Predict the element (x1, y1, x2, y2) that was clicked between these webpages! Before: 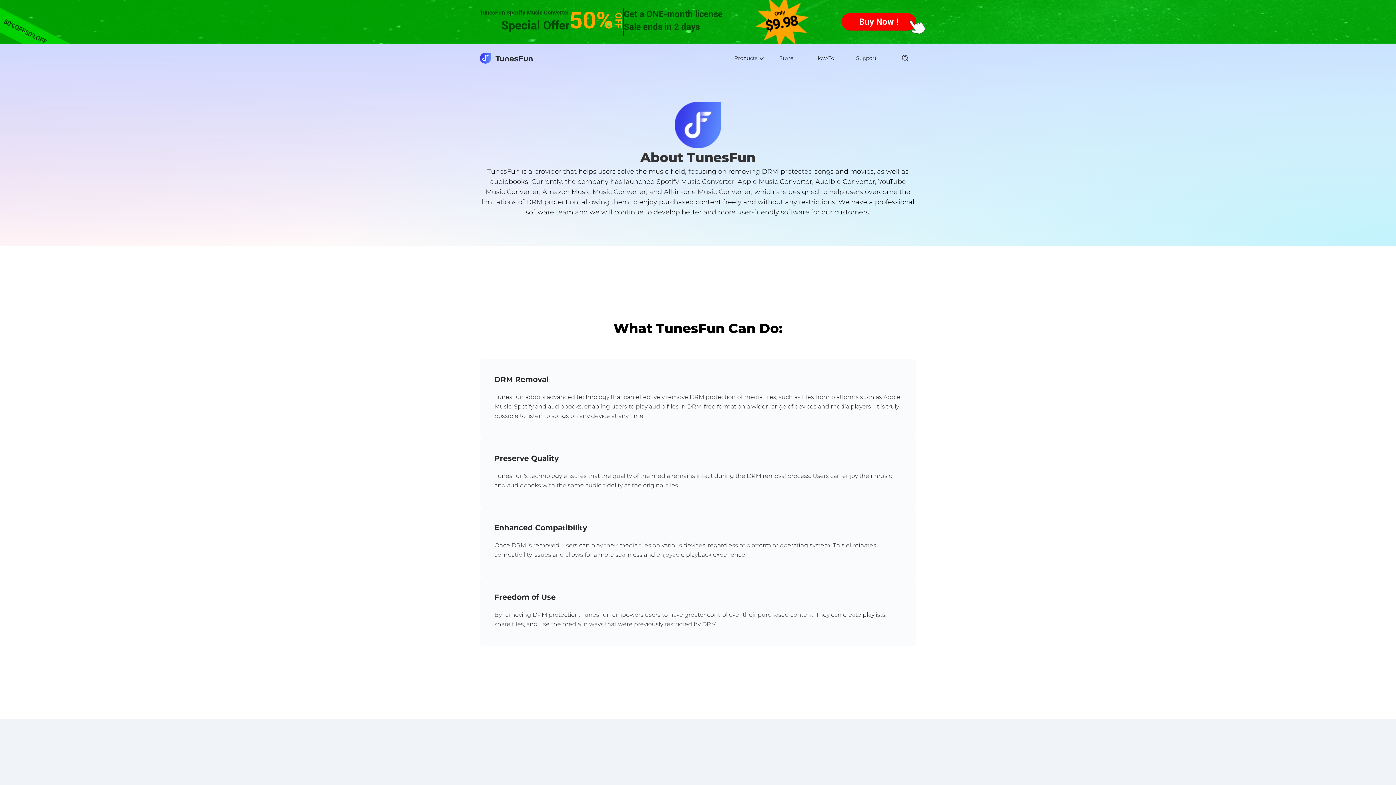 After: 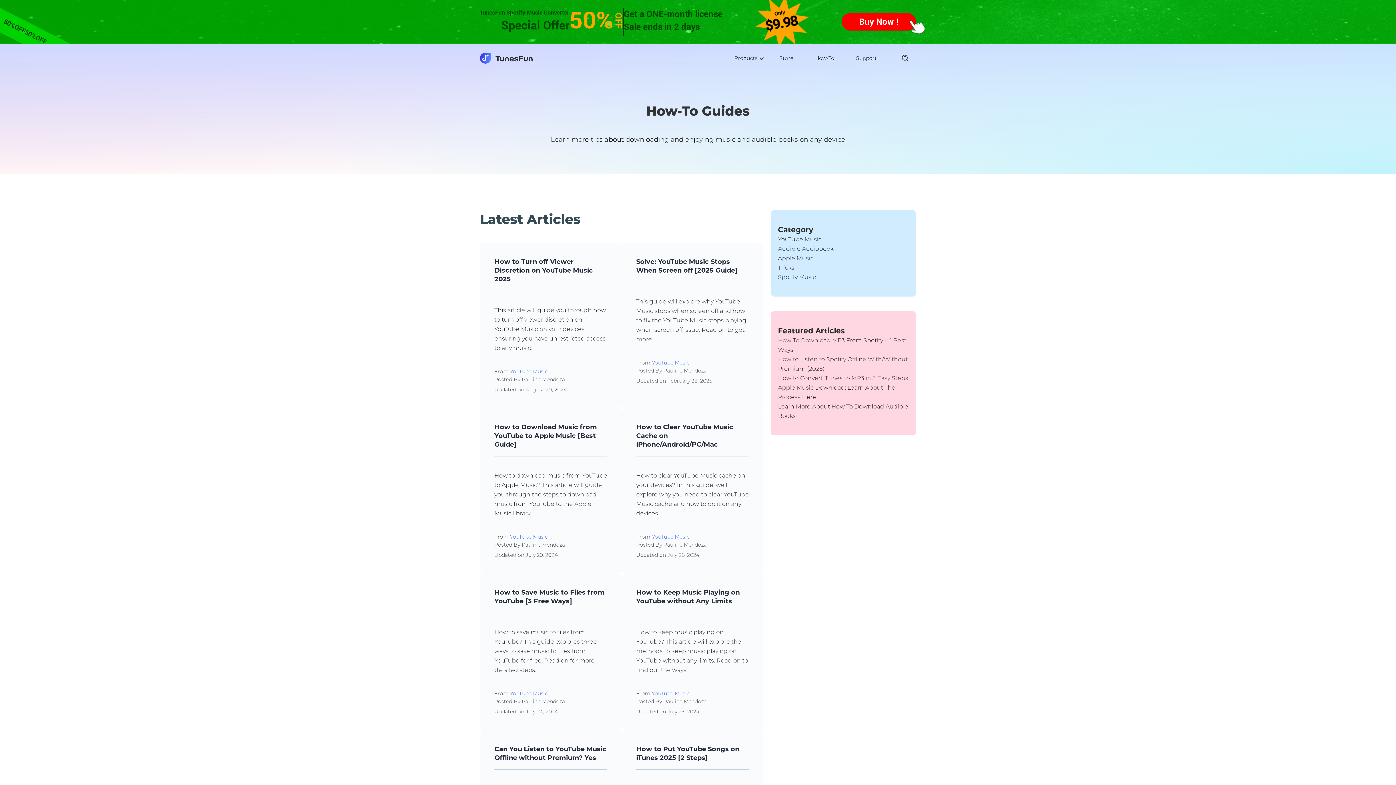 Action: bbox: (808, 47, 841, 68) label: How-To